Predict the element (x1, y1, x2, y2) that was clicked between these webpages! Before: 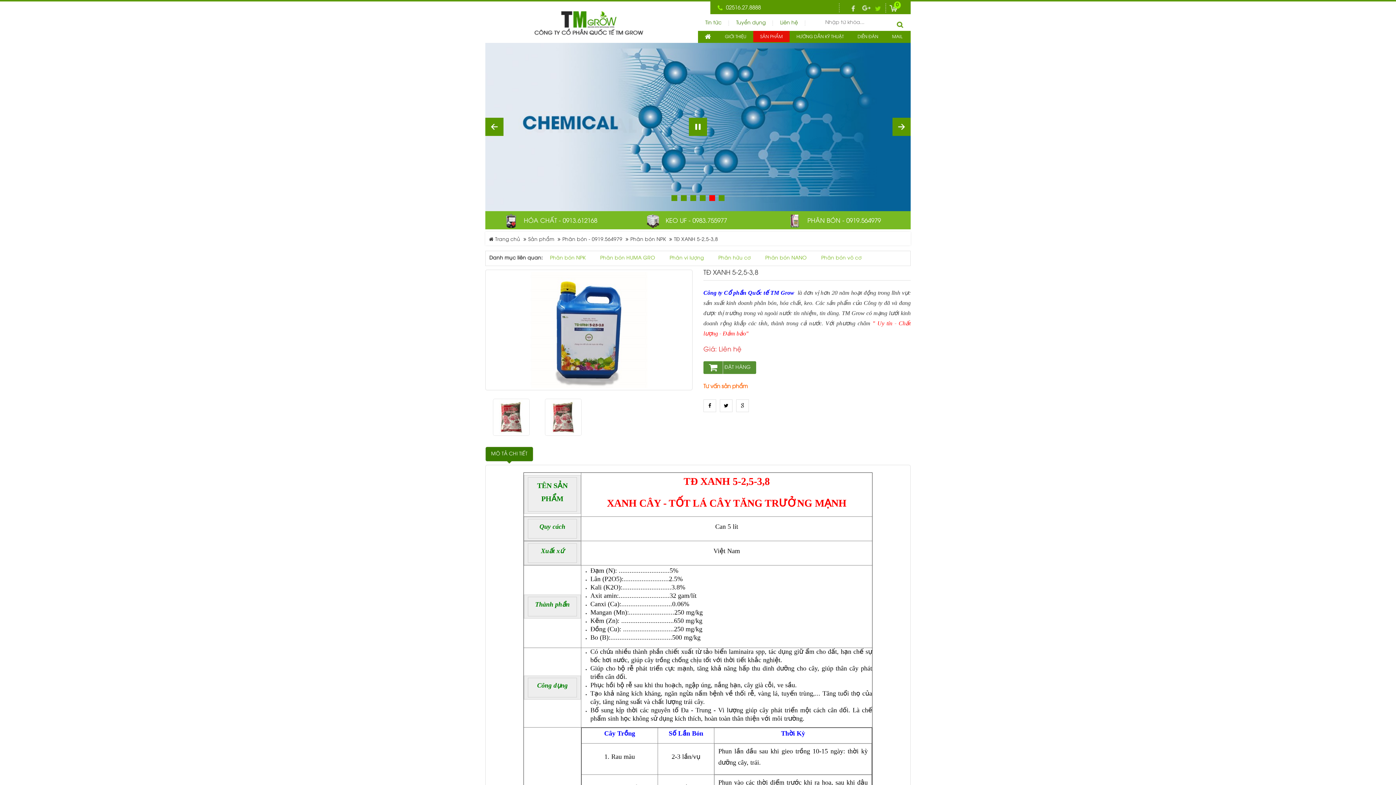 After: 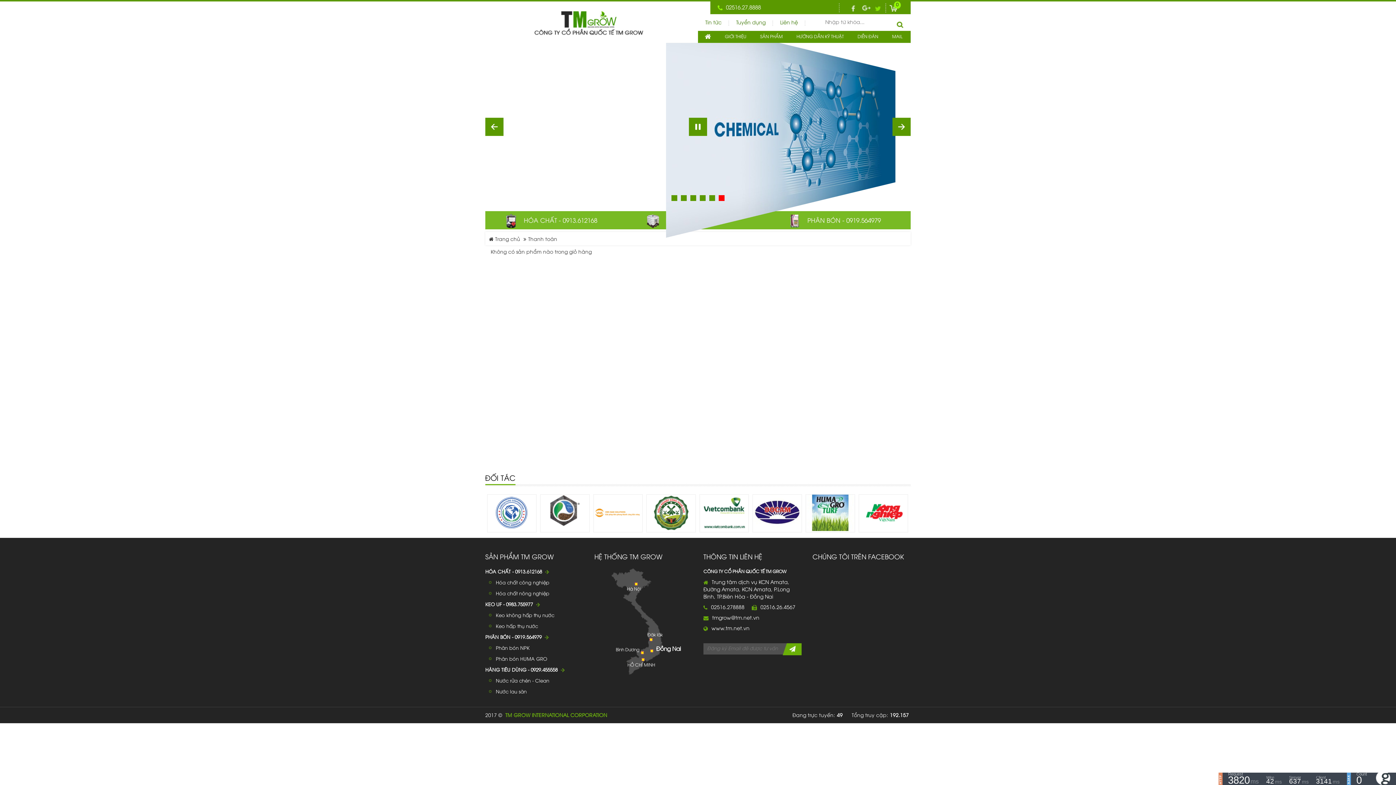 Action: label: 0 bbox: (880, 3, 903, 12)